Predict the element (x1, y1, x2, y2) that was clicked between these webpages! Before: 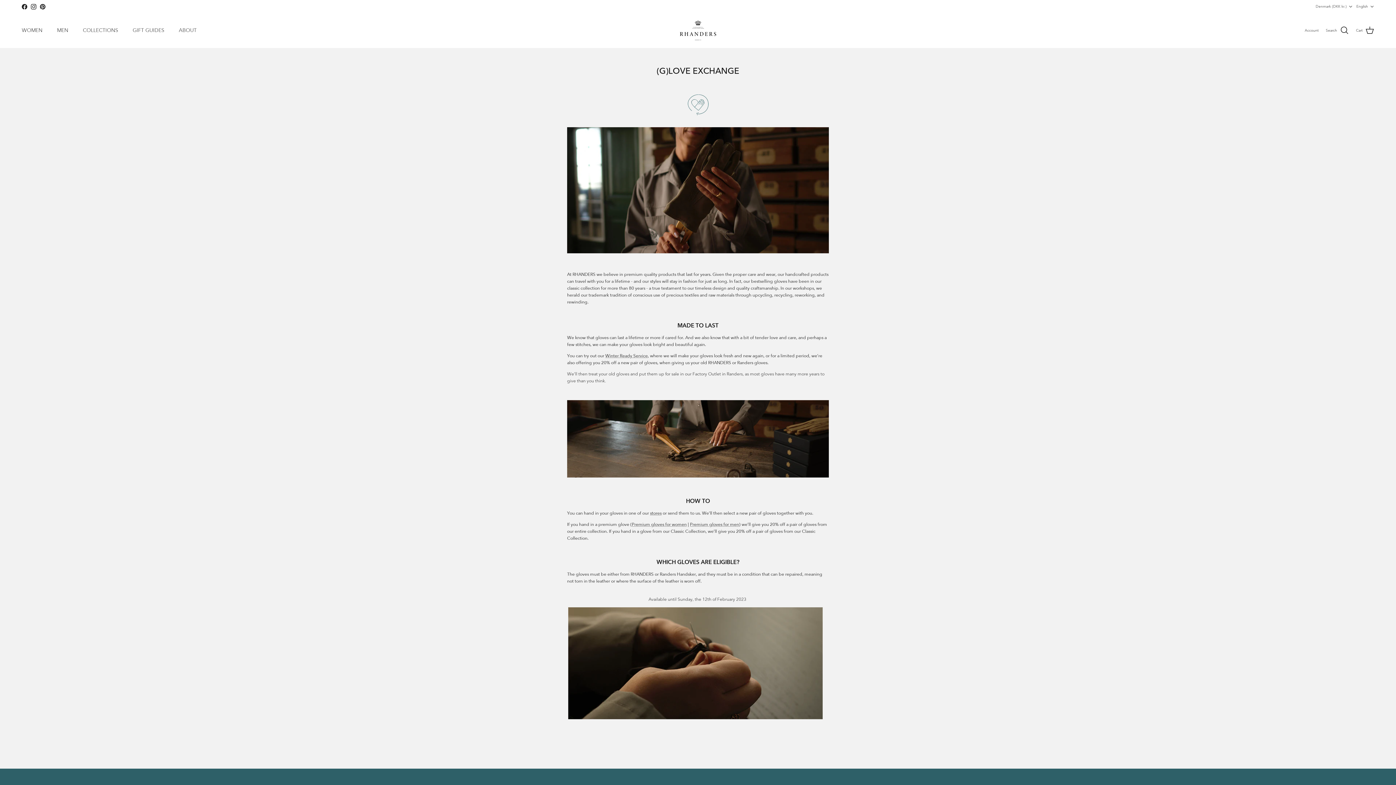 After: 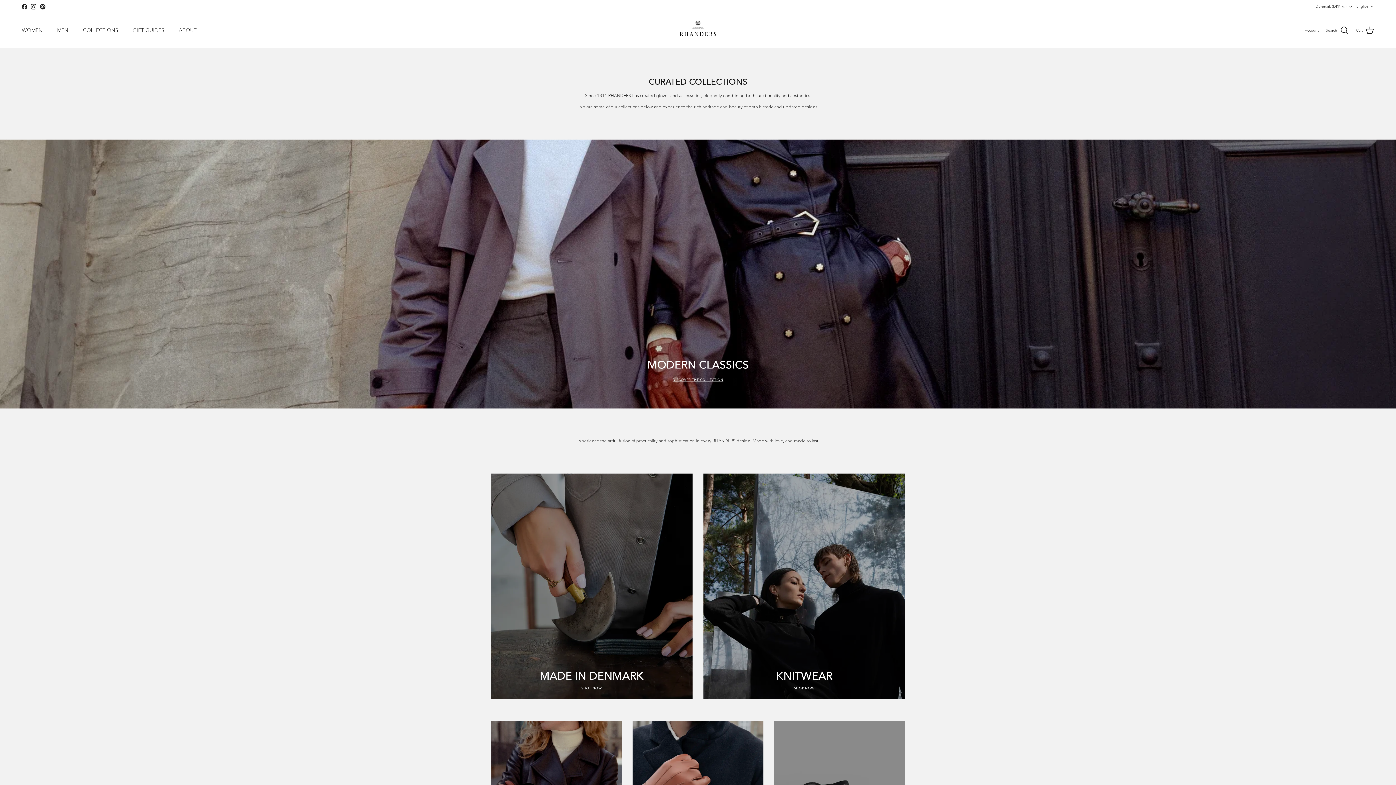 Action: bbox: (76, 18, 124, 42) label: COLLECTIONS